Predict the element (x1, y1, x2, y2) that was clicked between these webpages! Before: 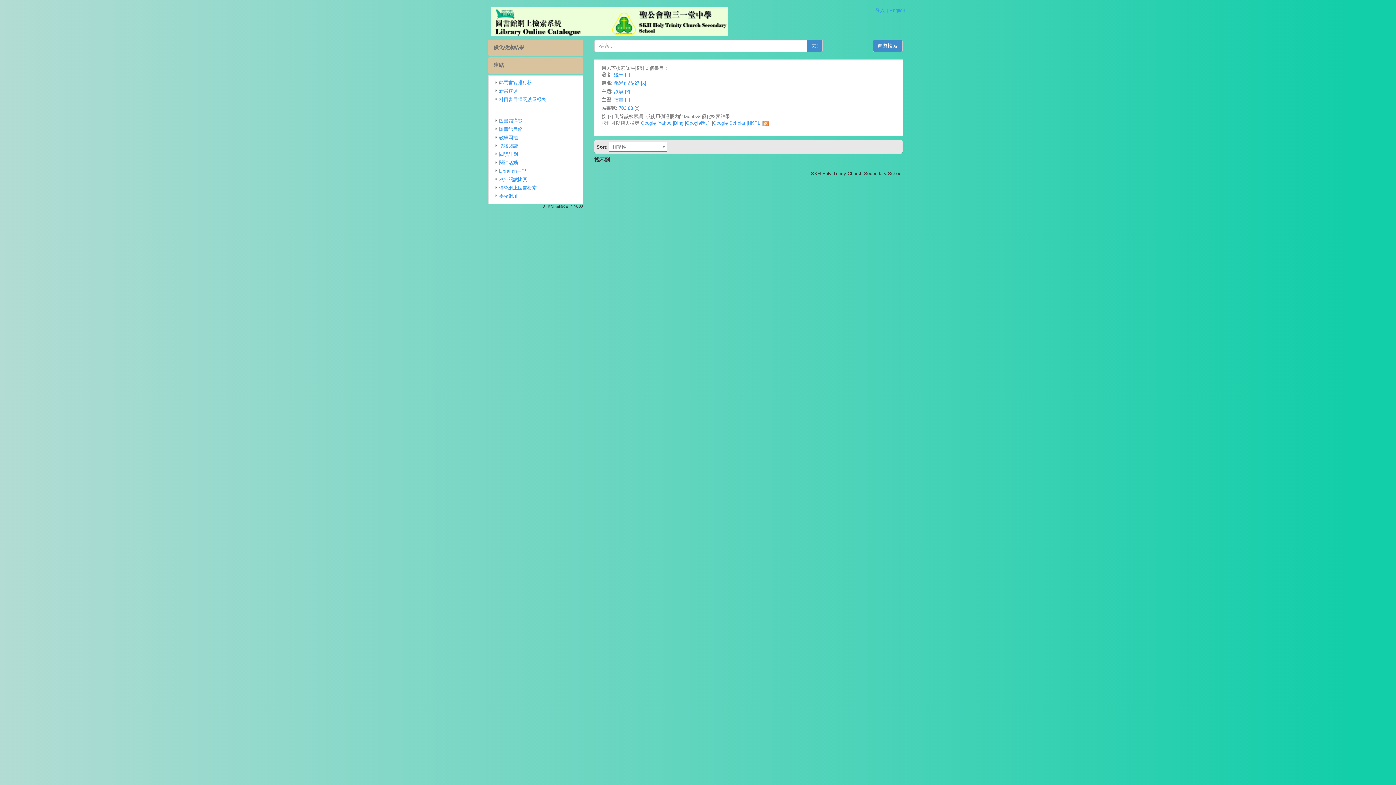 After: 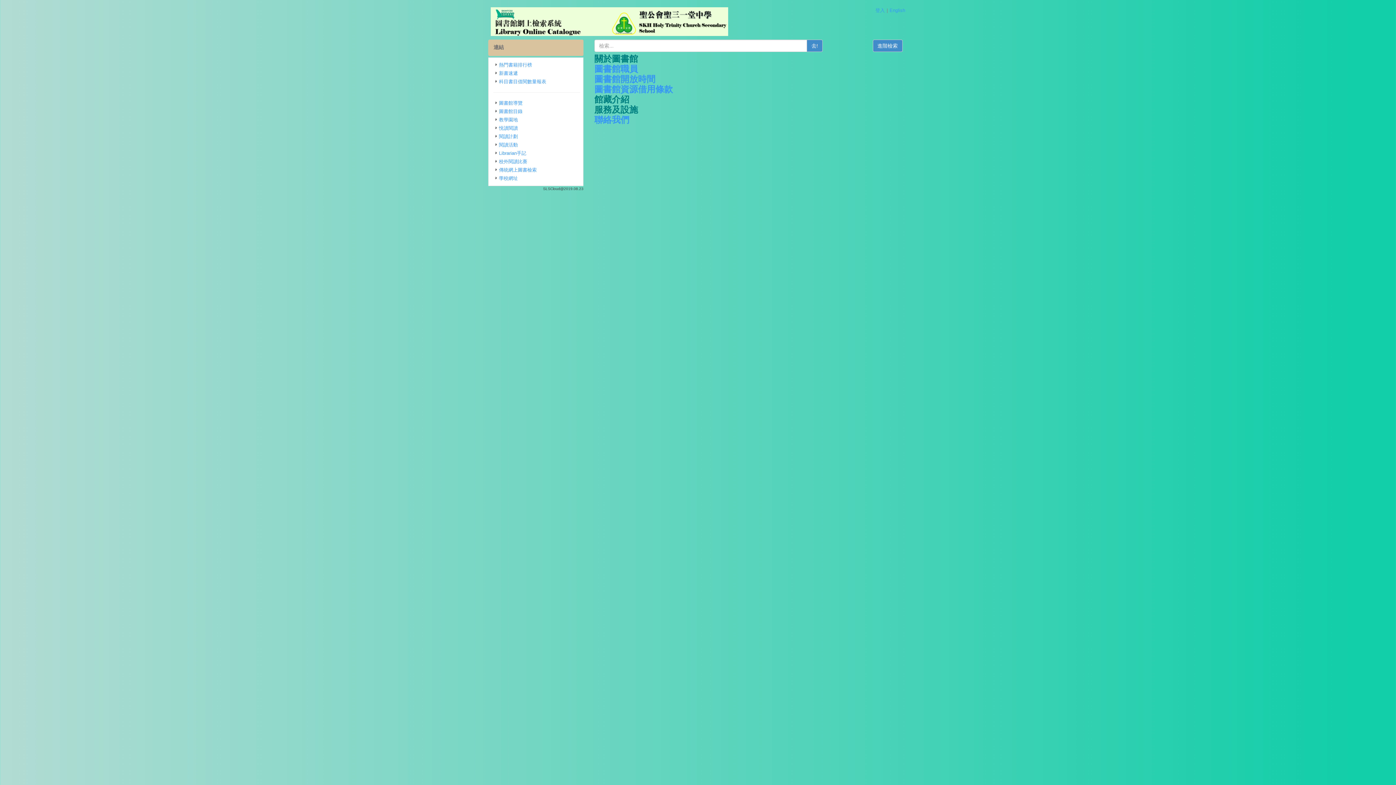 Action: label: 圖書館導覽 bbox: (499, 118, 522, 123)